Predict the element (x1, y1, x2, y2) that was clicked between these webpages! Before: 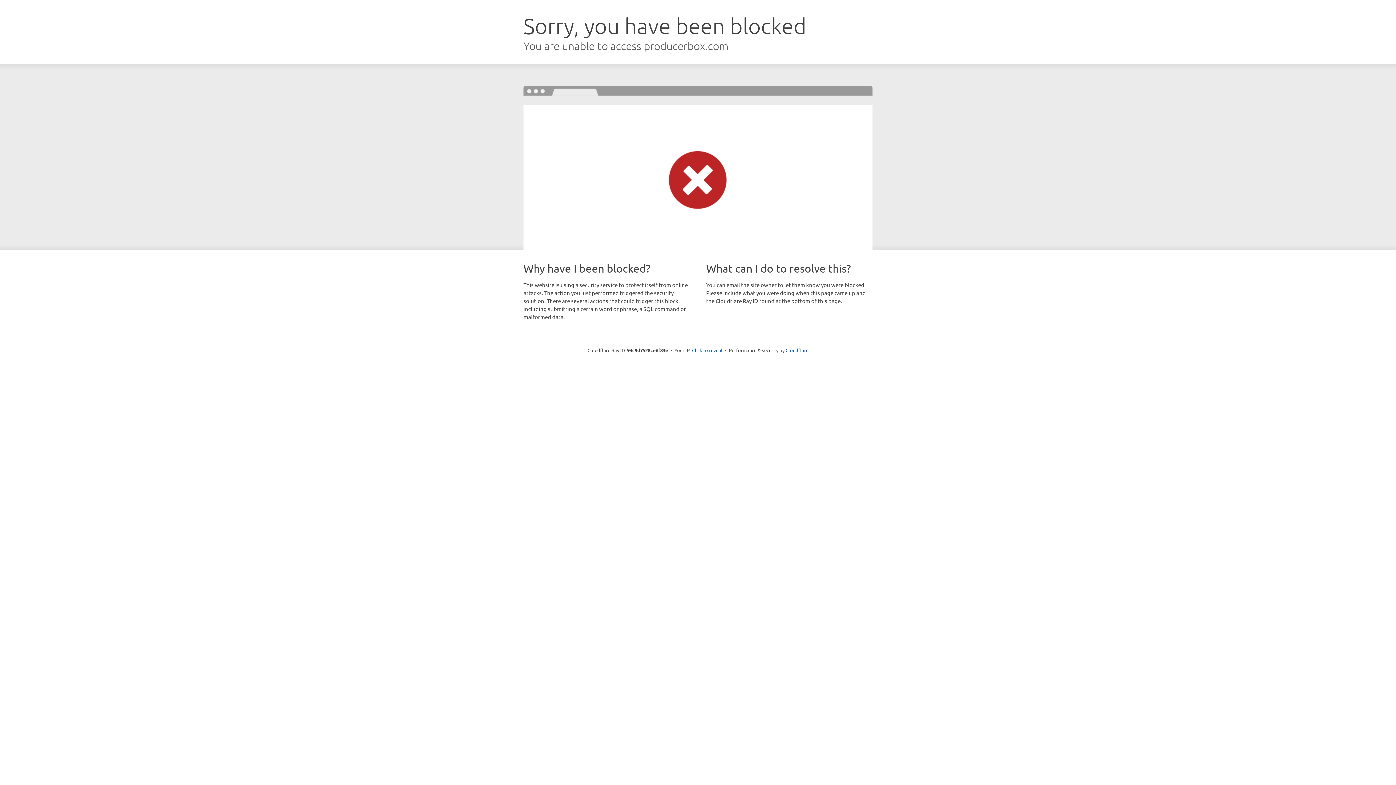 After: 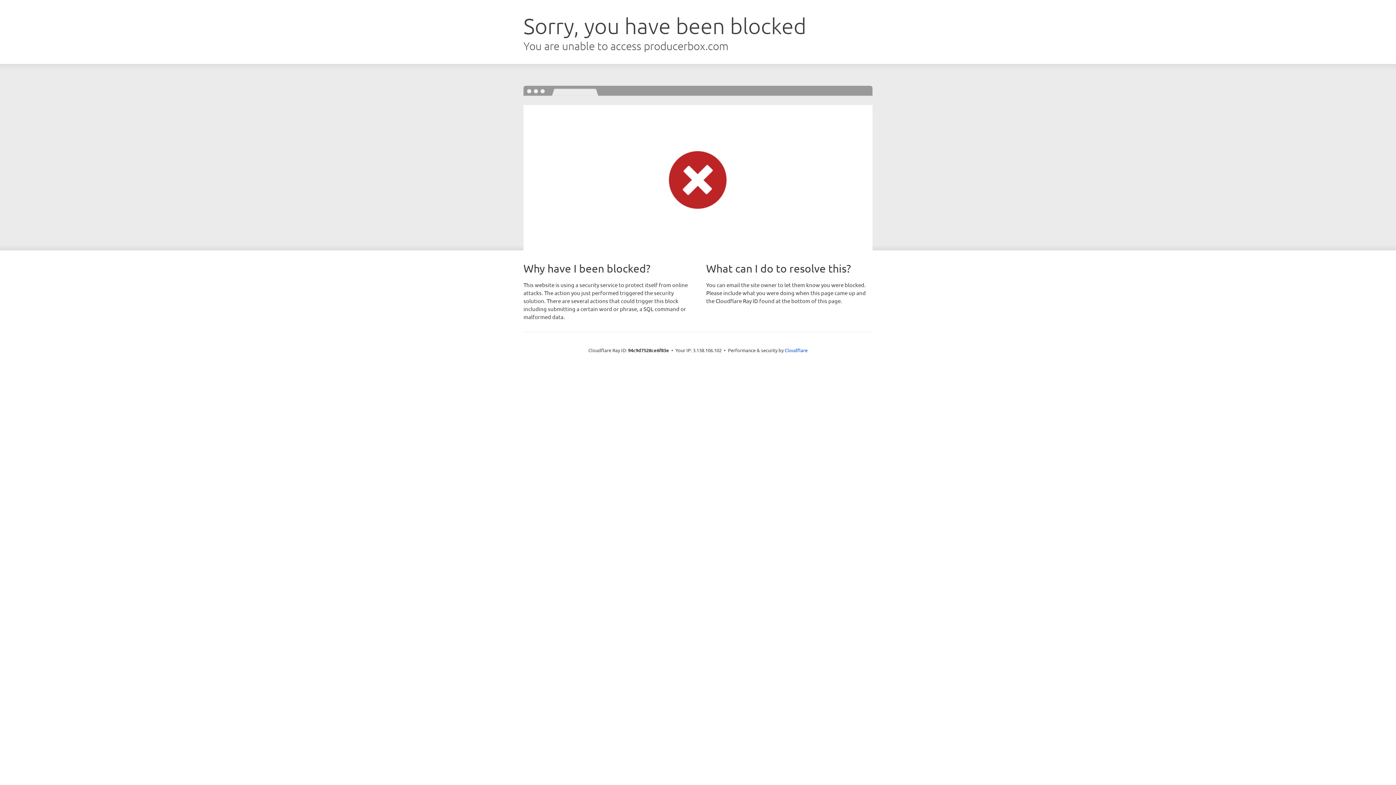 Action: label: Click to reveal bbox: (692, 346, 722, 353)